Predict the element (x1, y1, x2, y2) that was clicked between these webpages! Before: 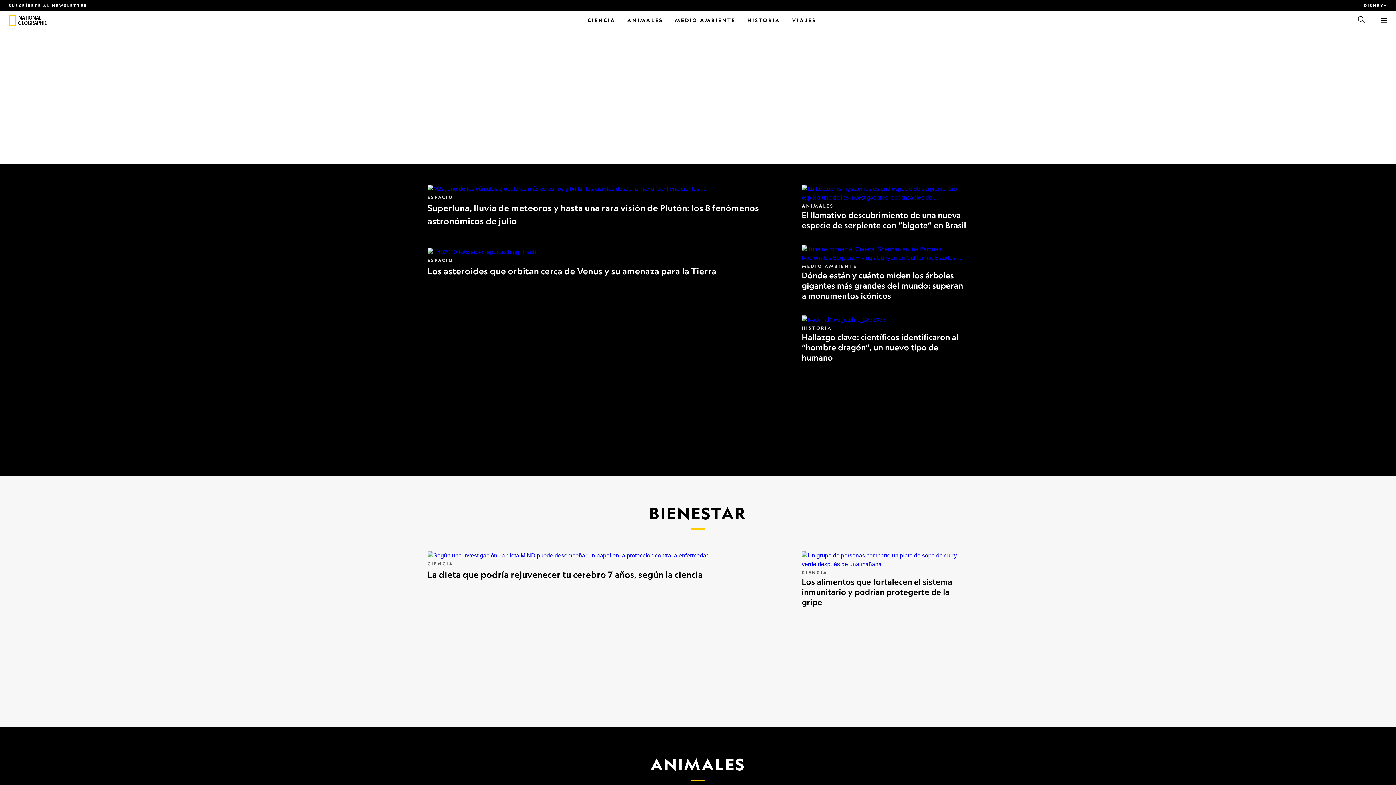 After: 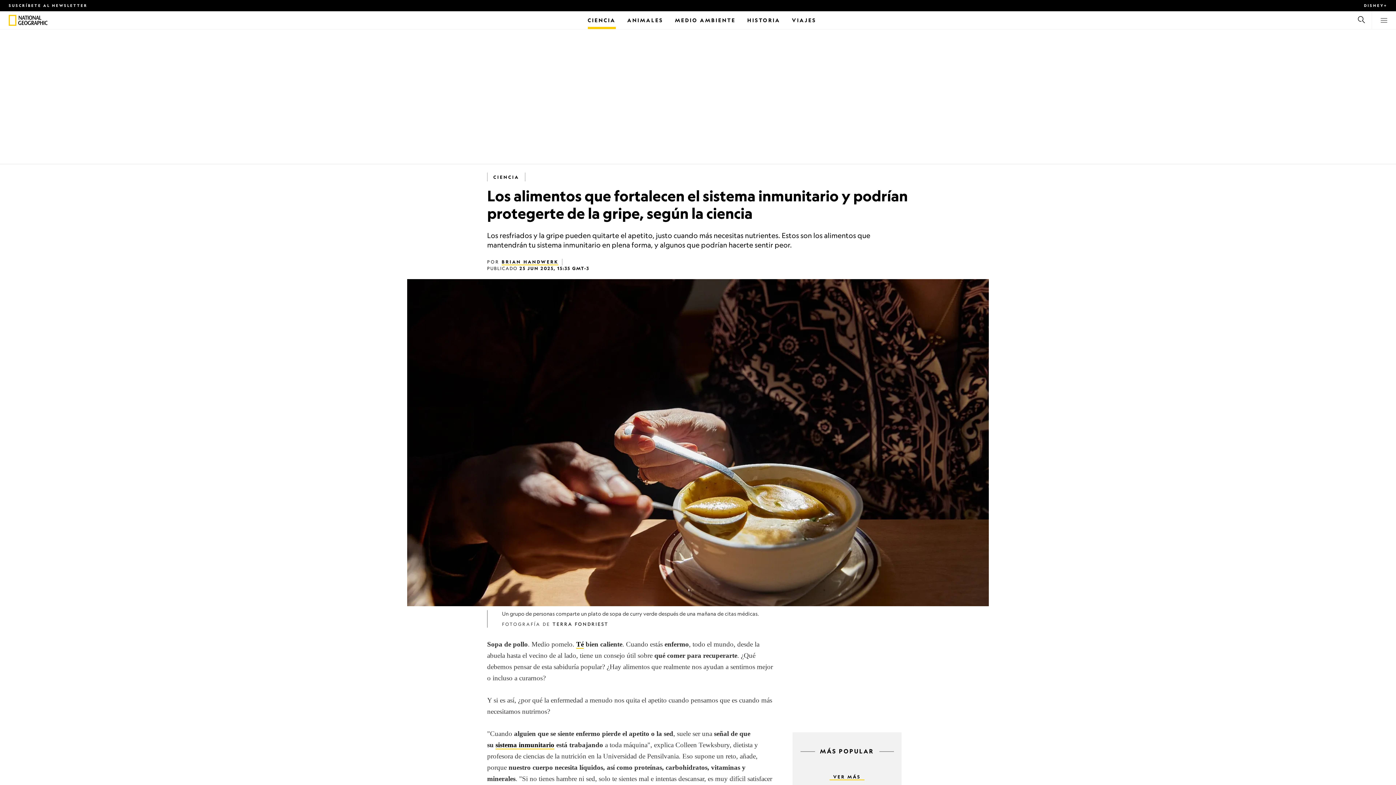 Action: label: Los alimentos que fortalecen el sistema inmunitario y podrían protegerte de la gripe bbox: (801, 577, 952, 607)